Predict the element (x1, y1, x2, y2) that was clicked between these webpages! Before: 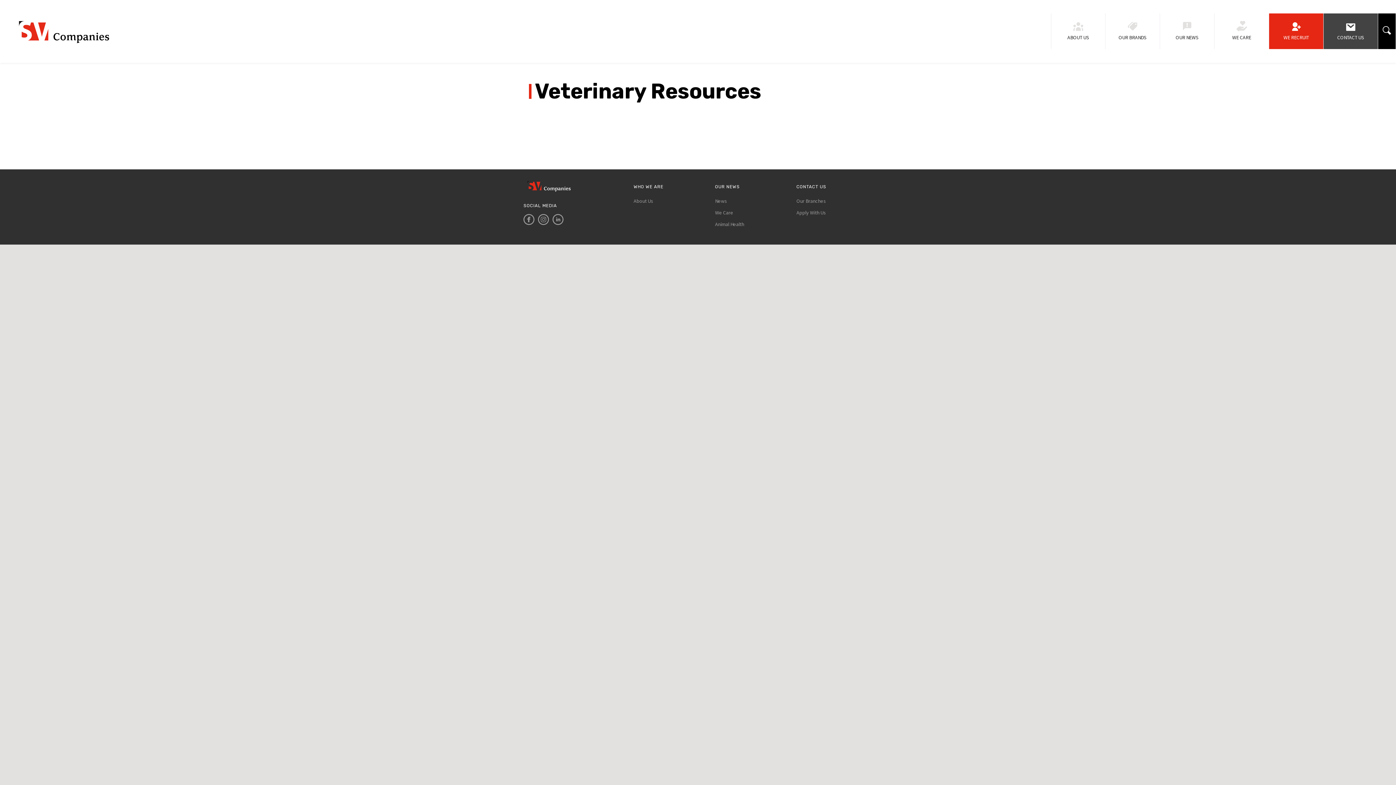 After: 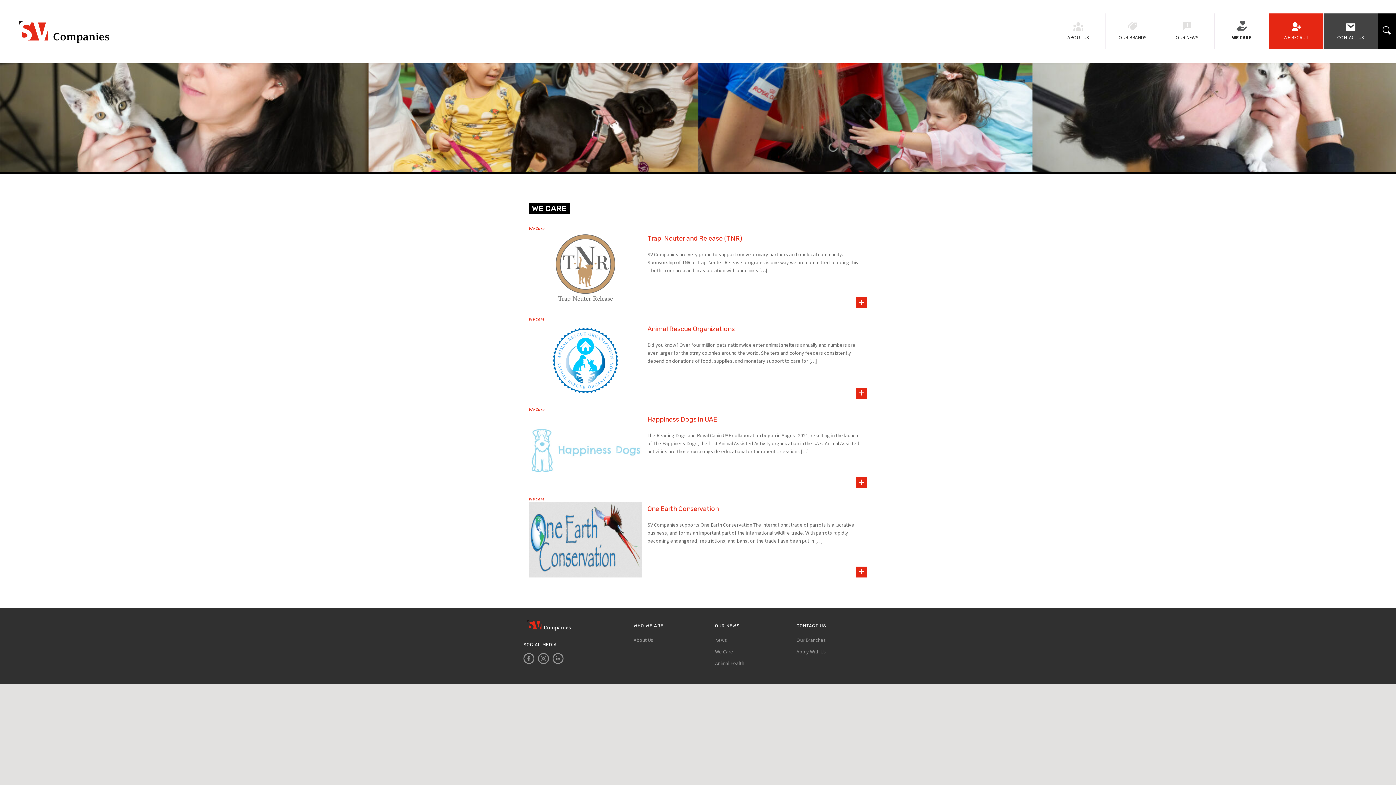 Action: bbox: (1214, 13, 1269, 49) label: WE CARE